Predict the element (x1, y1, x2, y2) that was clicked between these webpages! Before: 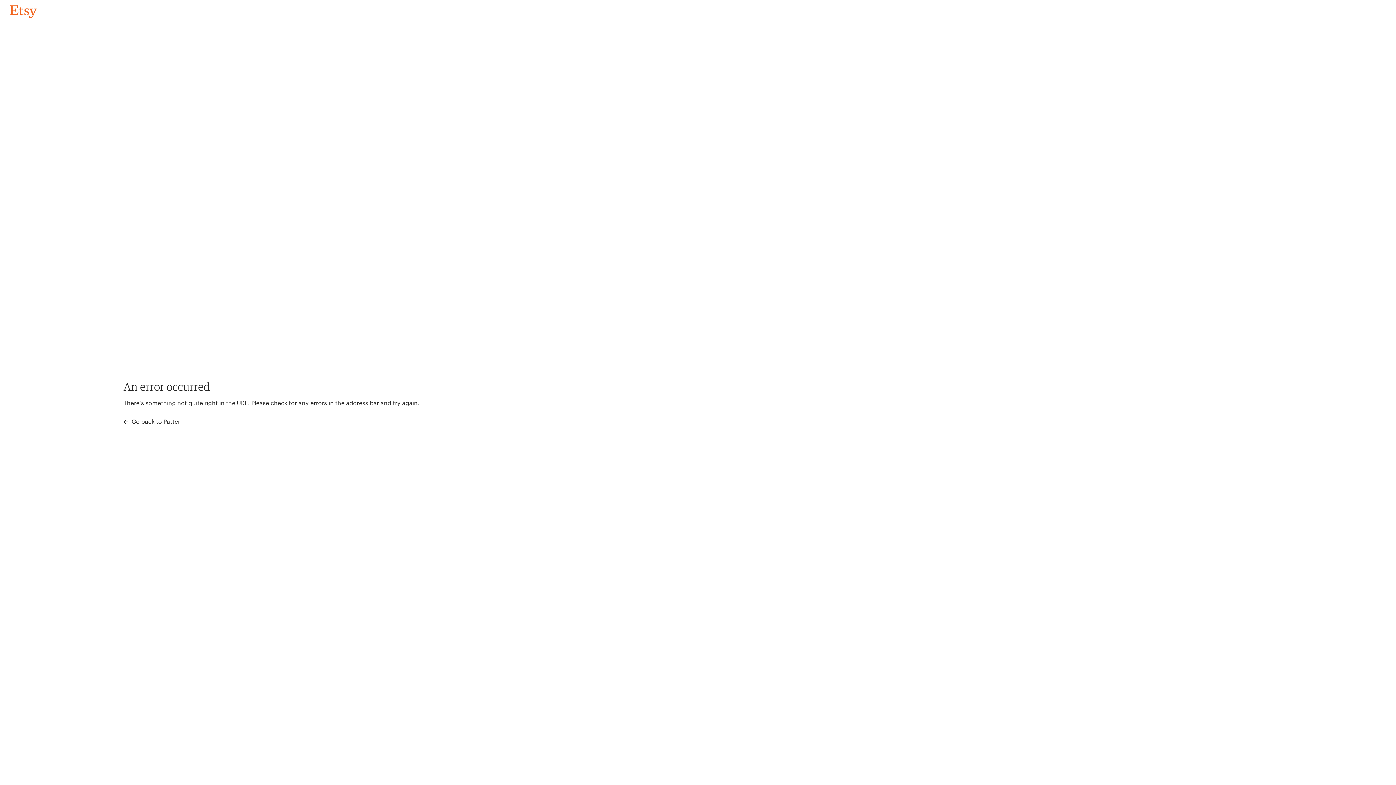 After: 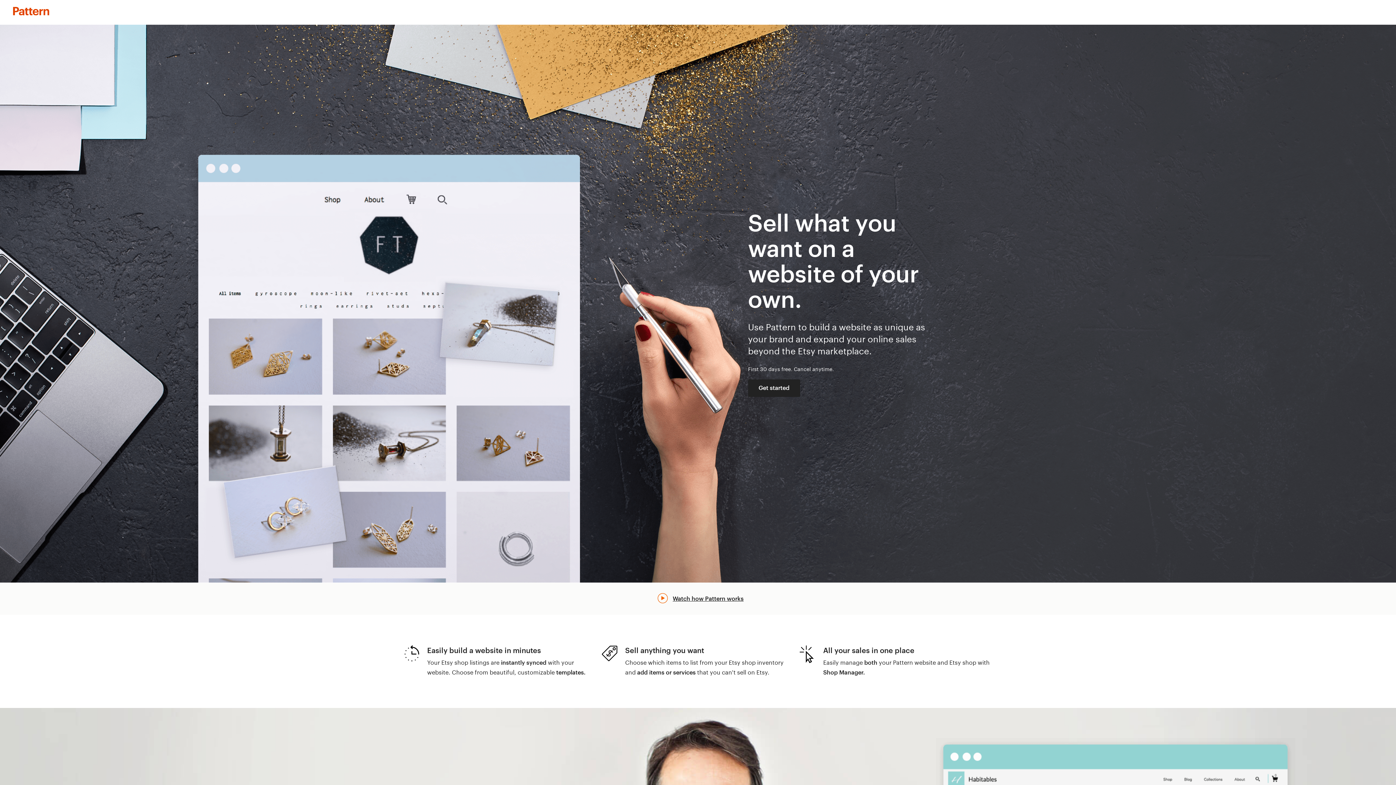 Action: bbox: (123, 417, 183, 426) label:  Go back to Pattern